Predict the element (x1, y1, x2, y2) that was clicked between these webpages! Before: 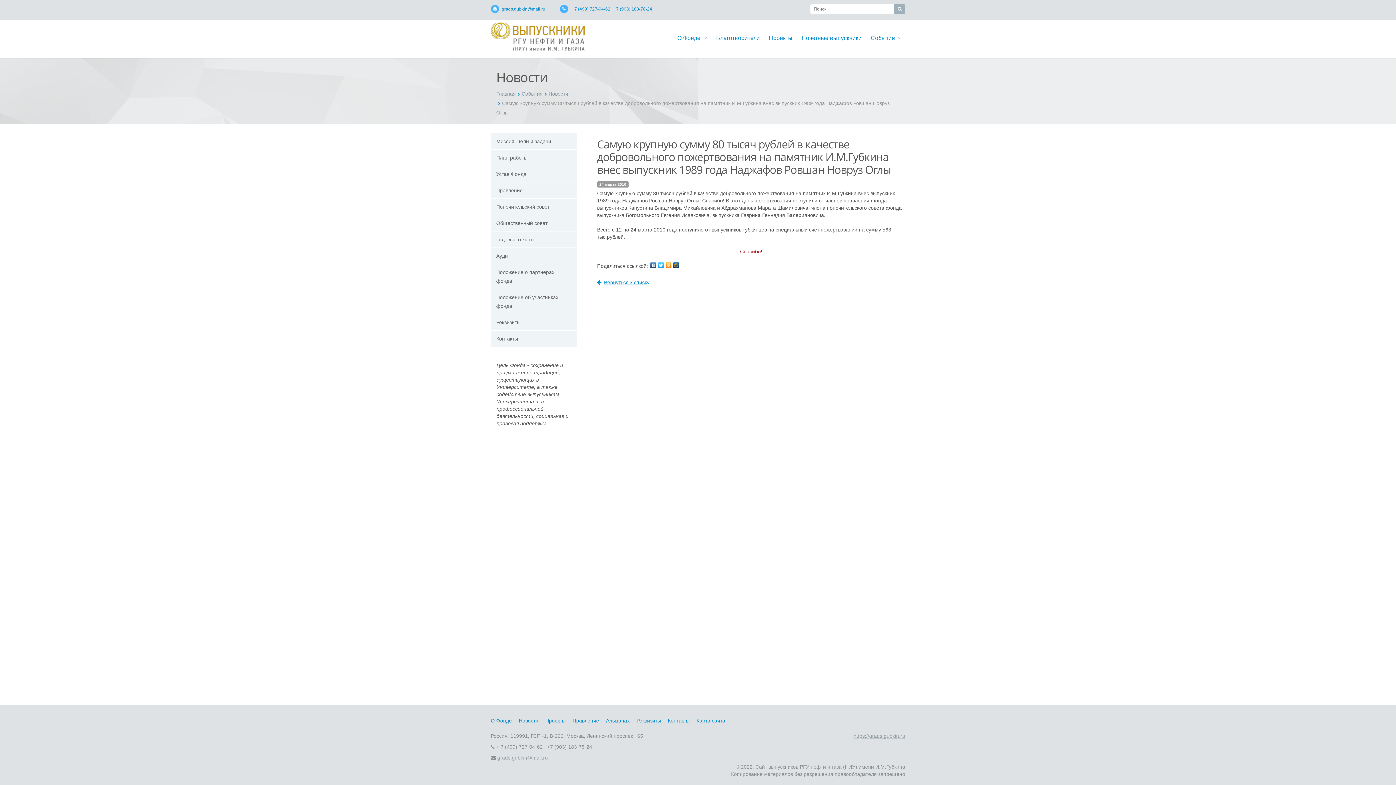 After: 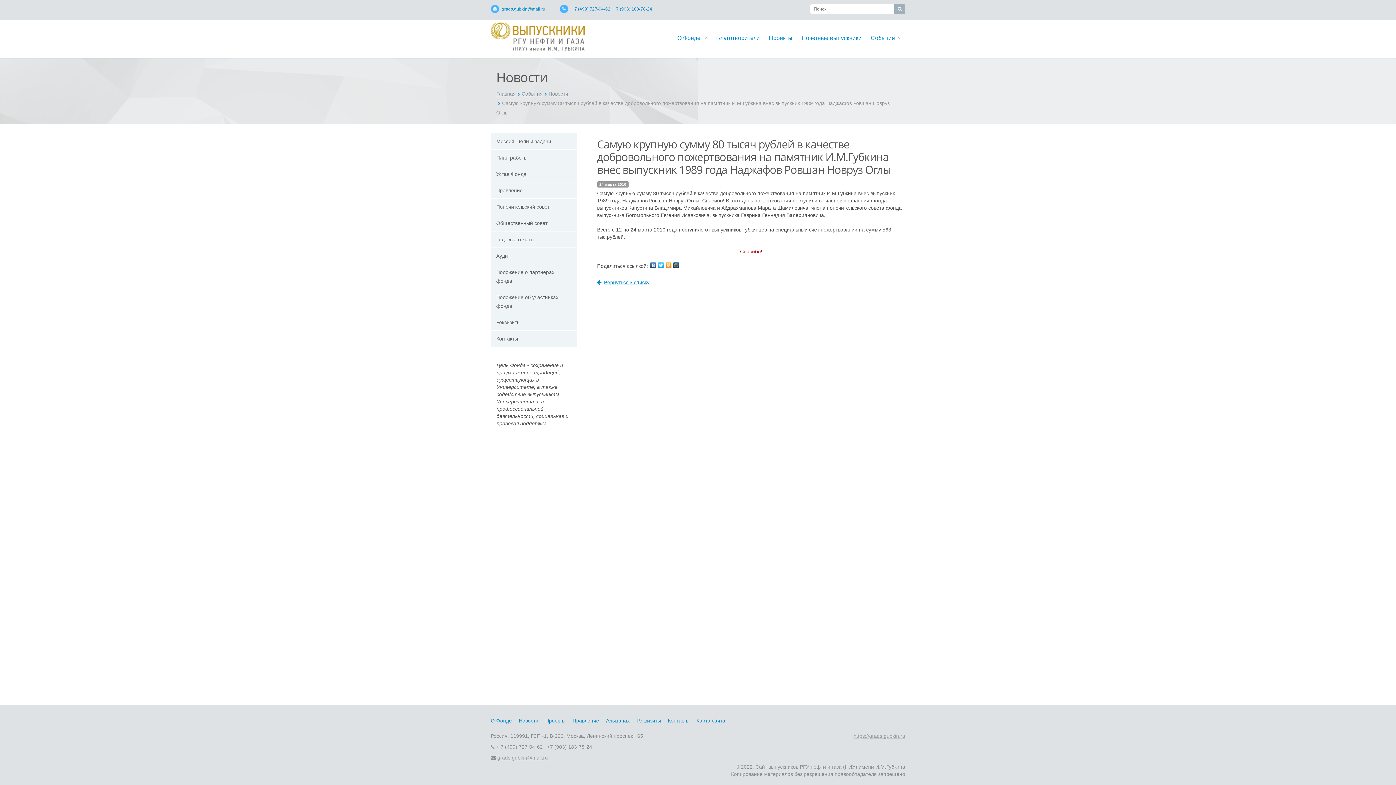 Action: bbox: (840, 747, 849, 756)